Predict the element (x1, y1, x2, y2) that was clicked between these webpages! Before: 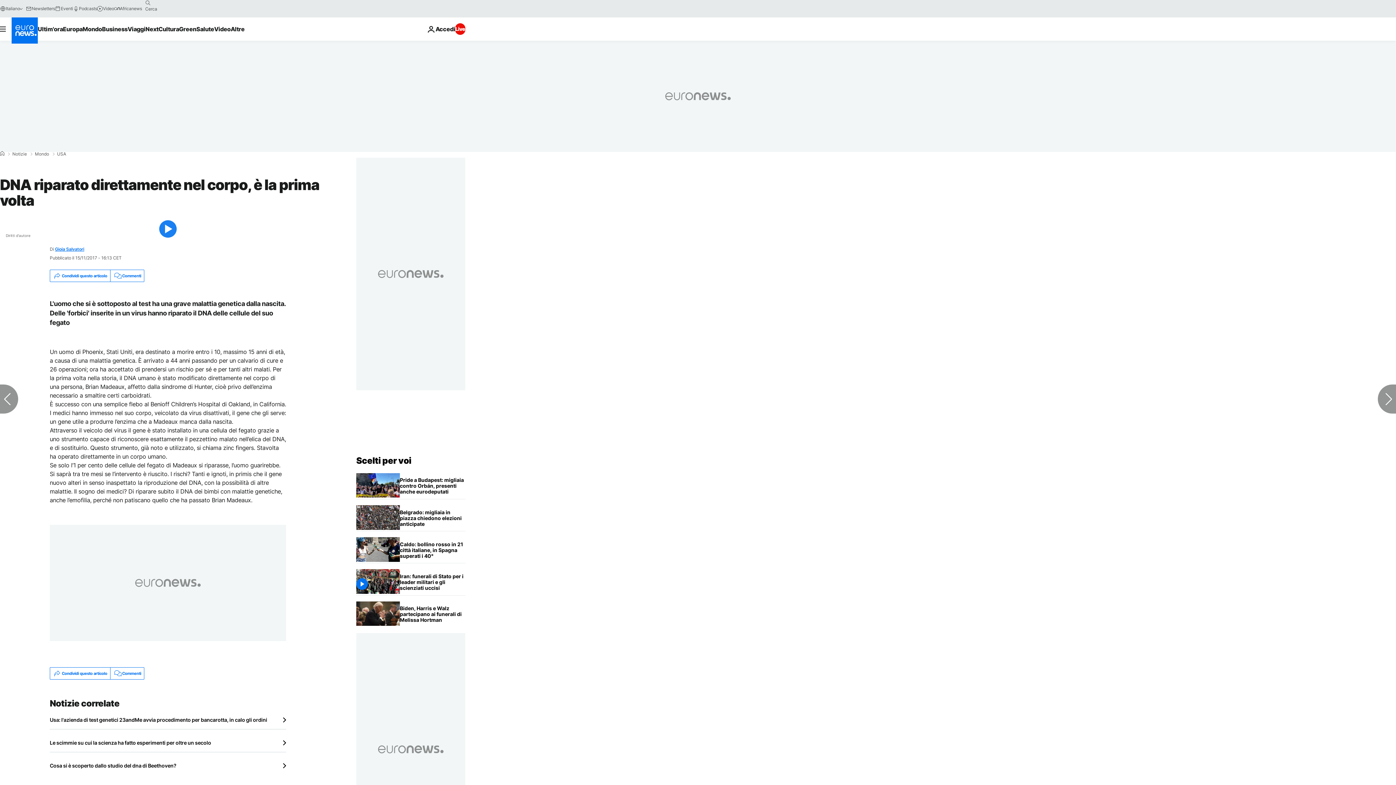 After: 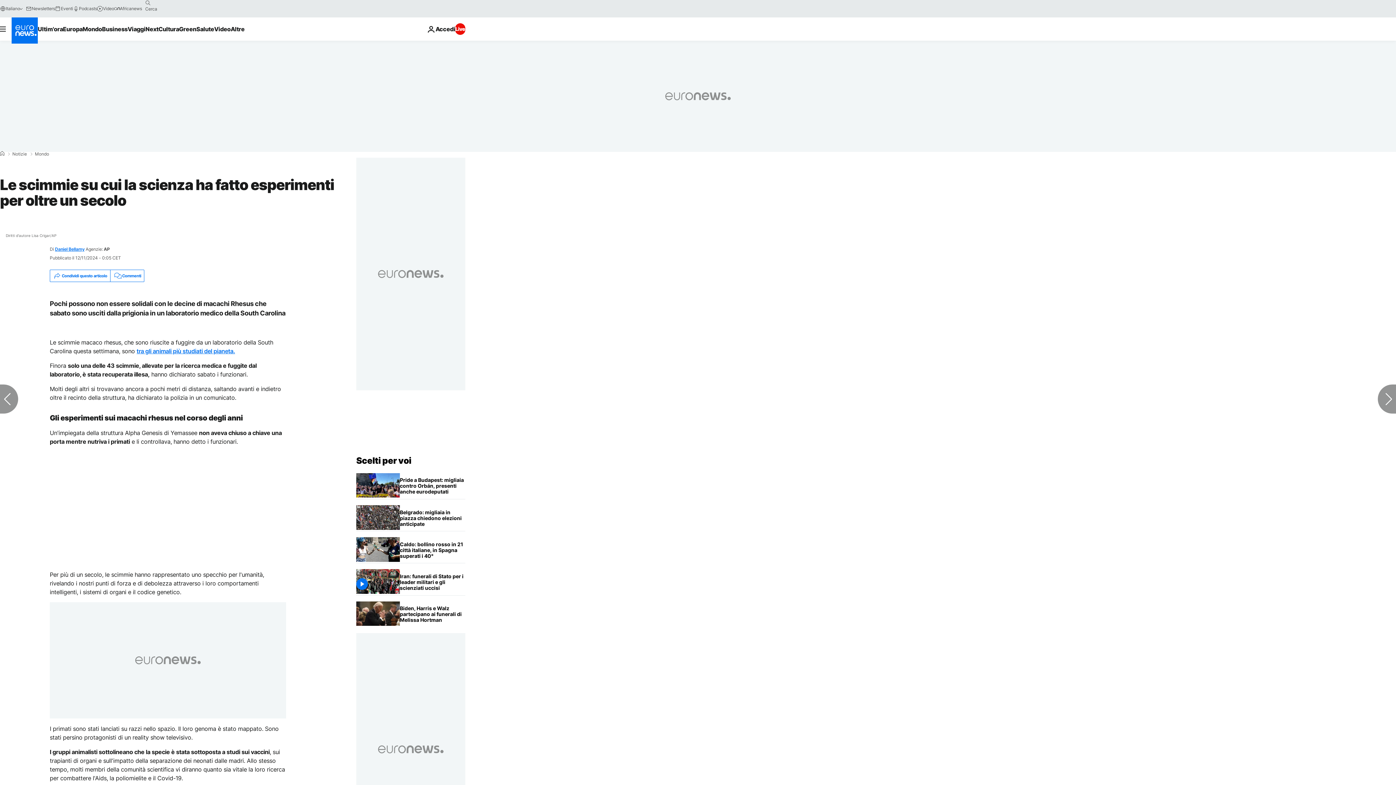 Action: label: Le scimmie su cui la scienza ha fatto esperimenti per oltre un secolo bbox: (49, 740, 286, 746)